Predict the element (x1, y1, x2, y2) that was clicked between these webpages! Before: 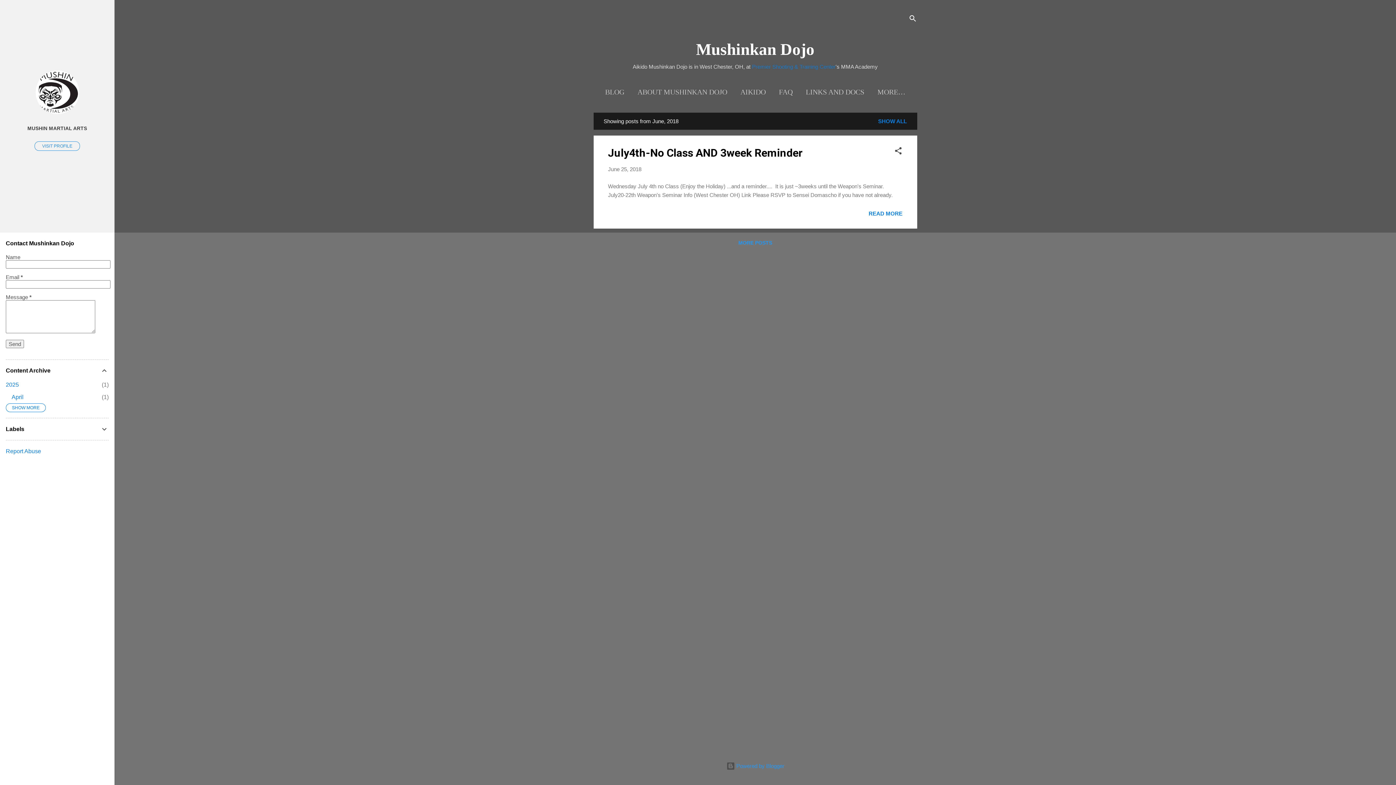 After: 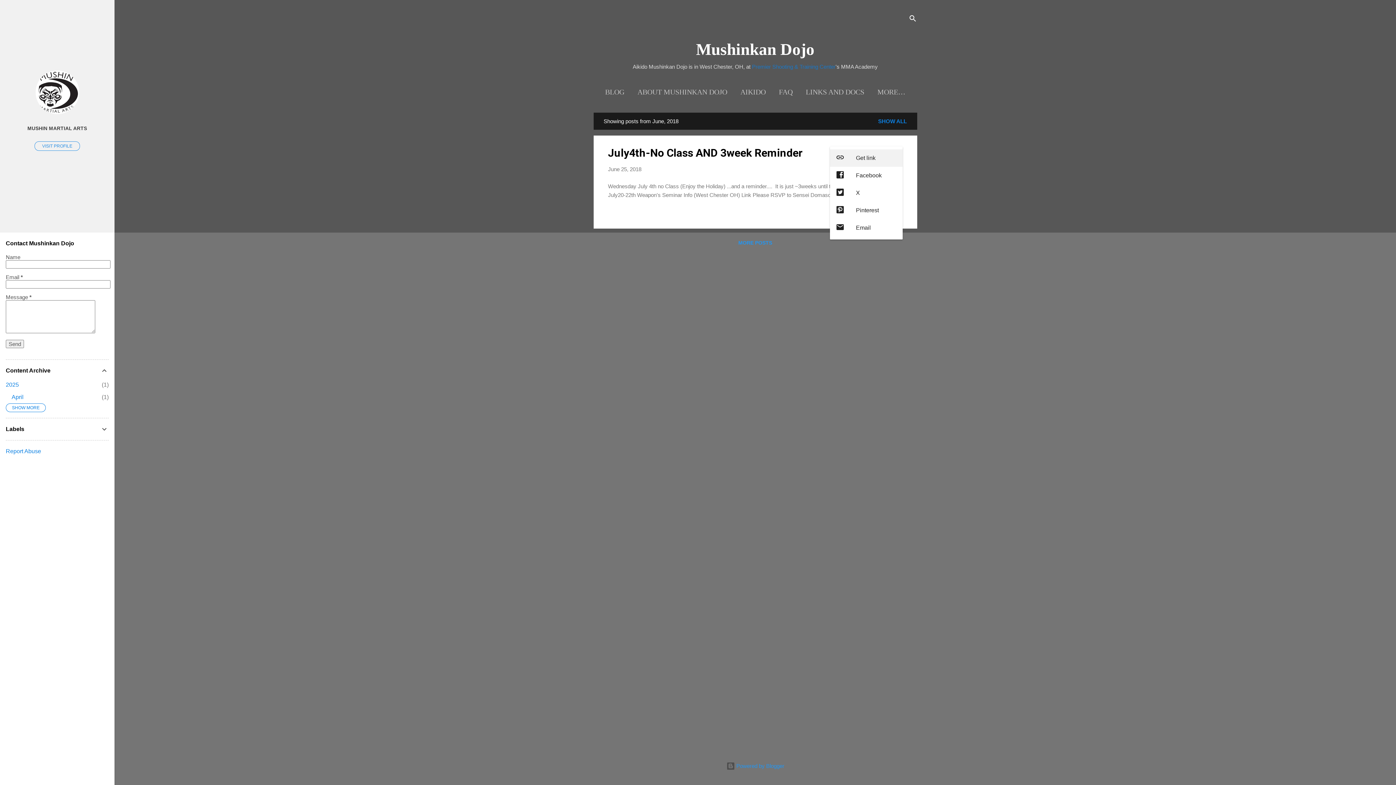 Action: bbox: (894, 146, 902, 157) label: Share